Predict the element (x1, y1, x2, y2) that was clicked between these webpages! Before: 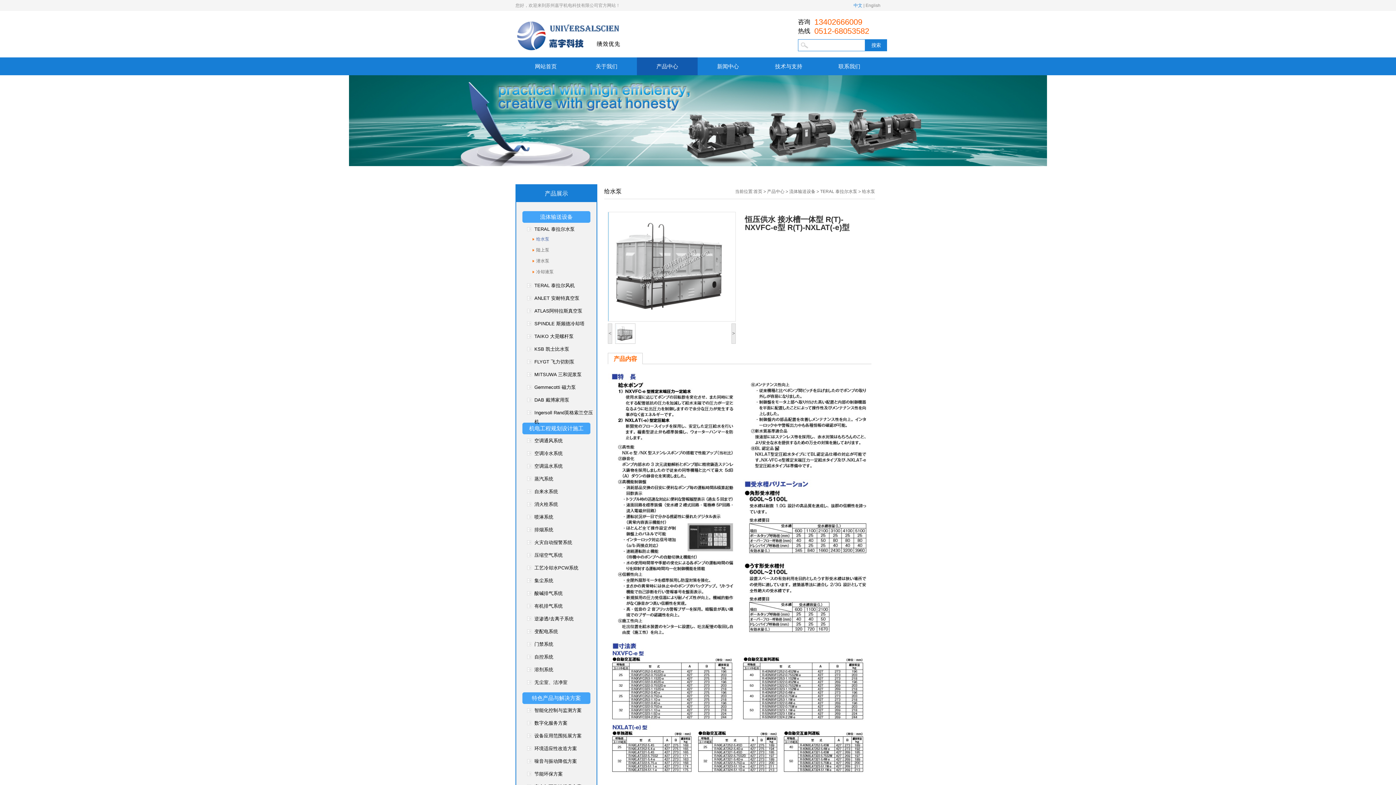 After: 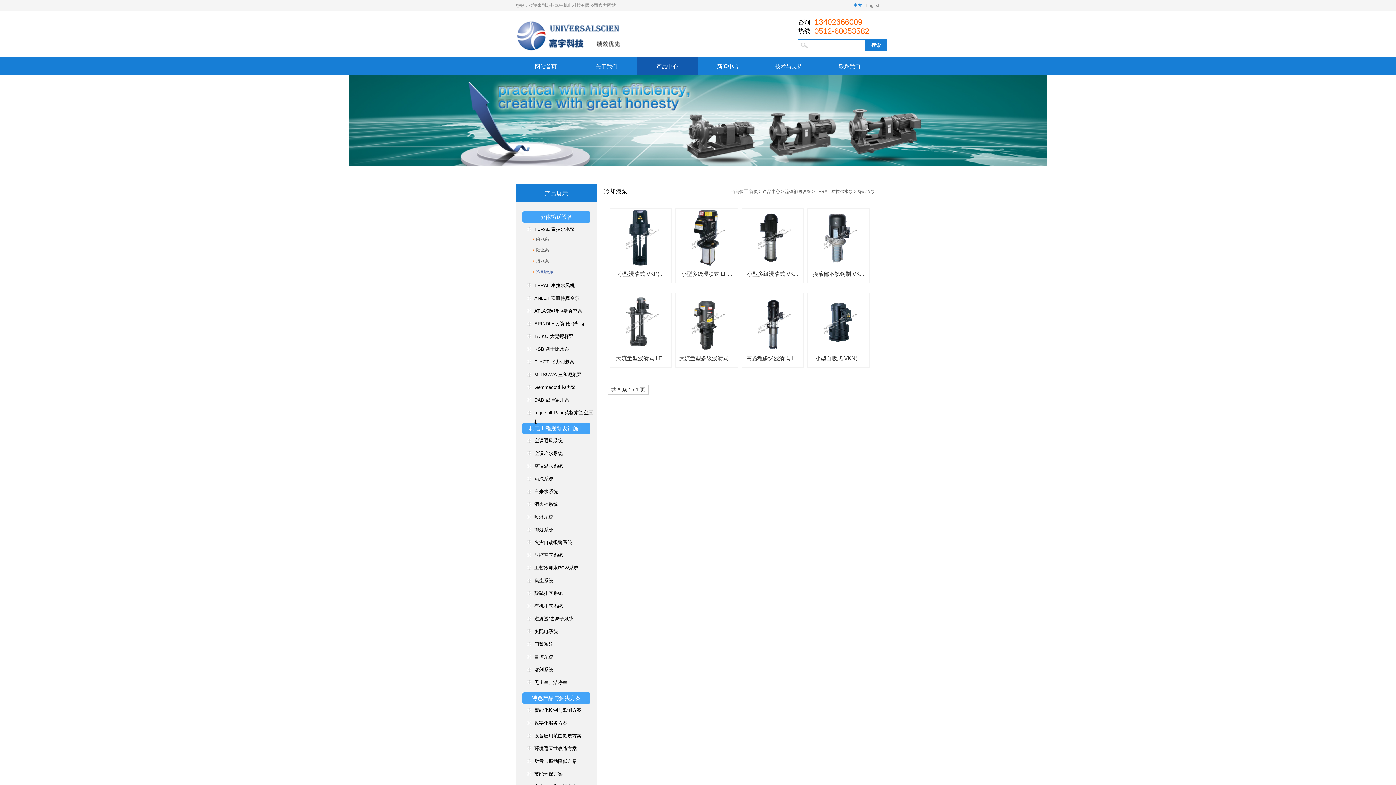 Action: label: 冷却液泵 bbox: (523, 268, 589, 275)